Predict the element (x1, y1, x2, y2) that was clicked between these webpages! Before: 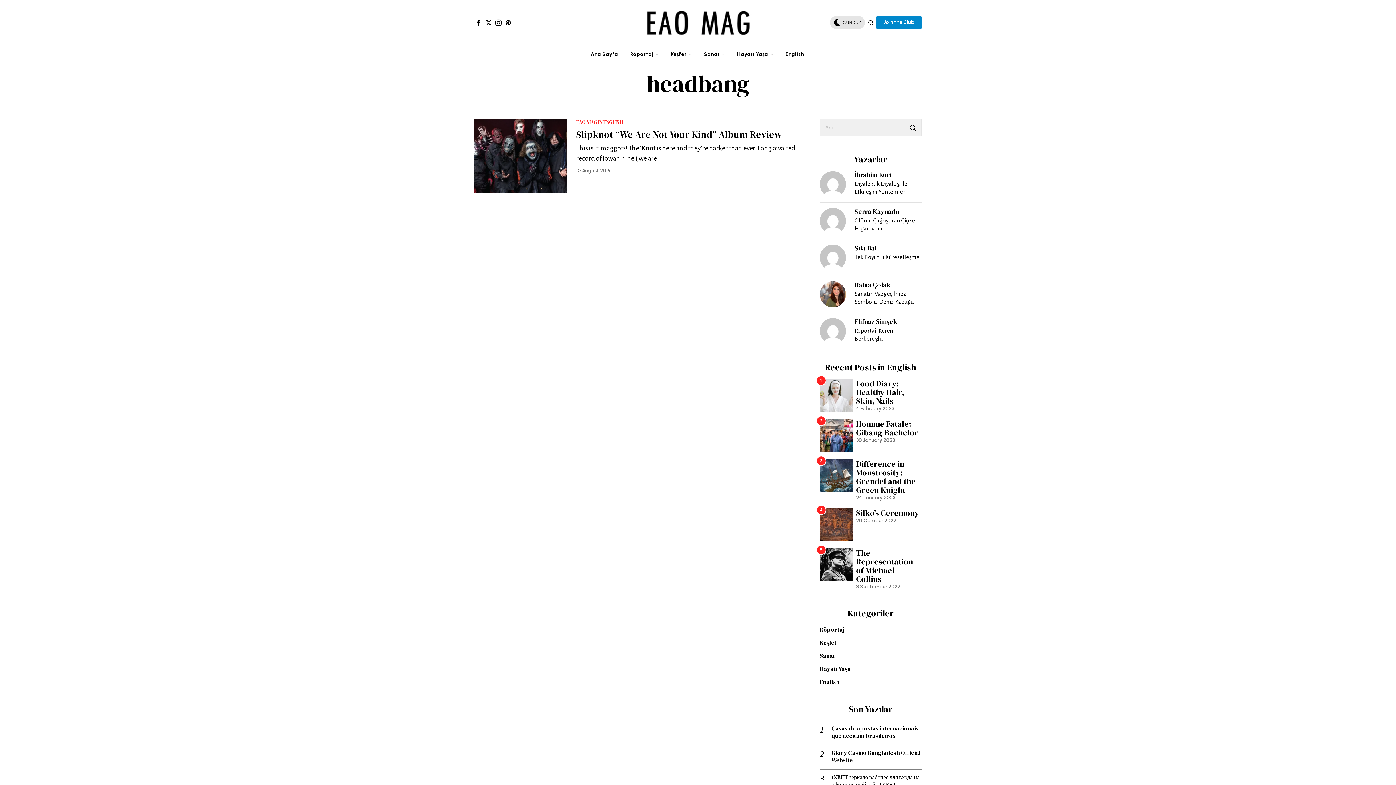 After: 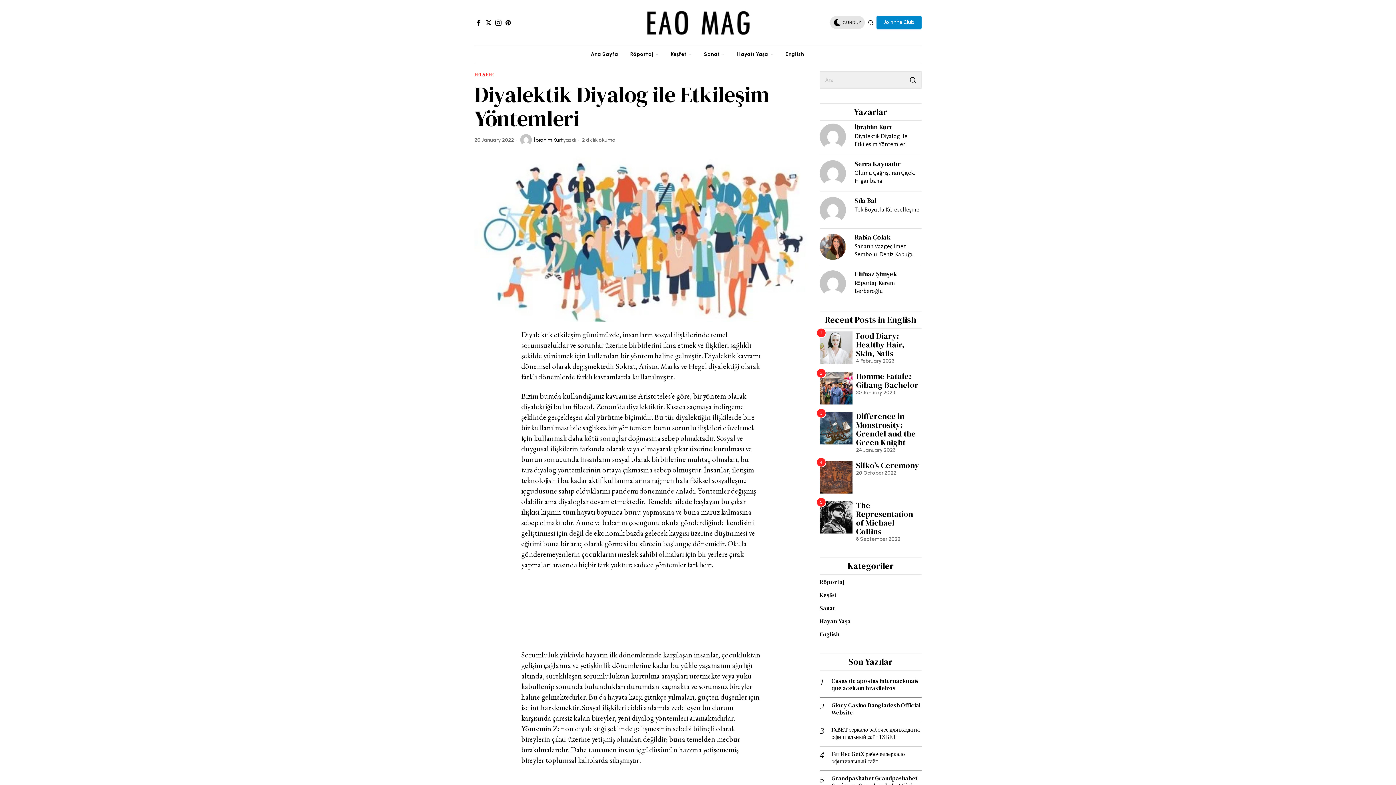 Action: label: Diyalektik Diyalog ile Etkileşim Yöntemleri bbox: (854, 180, 921, 196)